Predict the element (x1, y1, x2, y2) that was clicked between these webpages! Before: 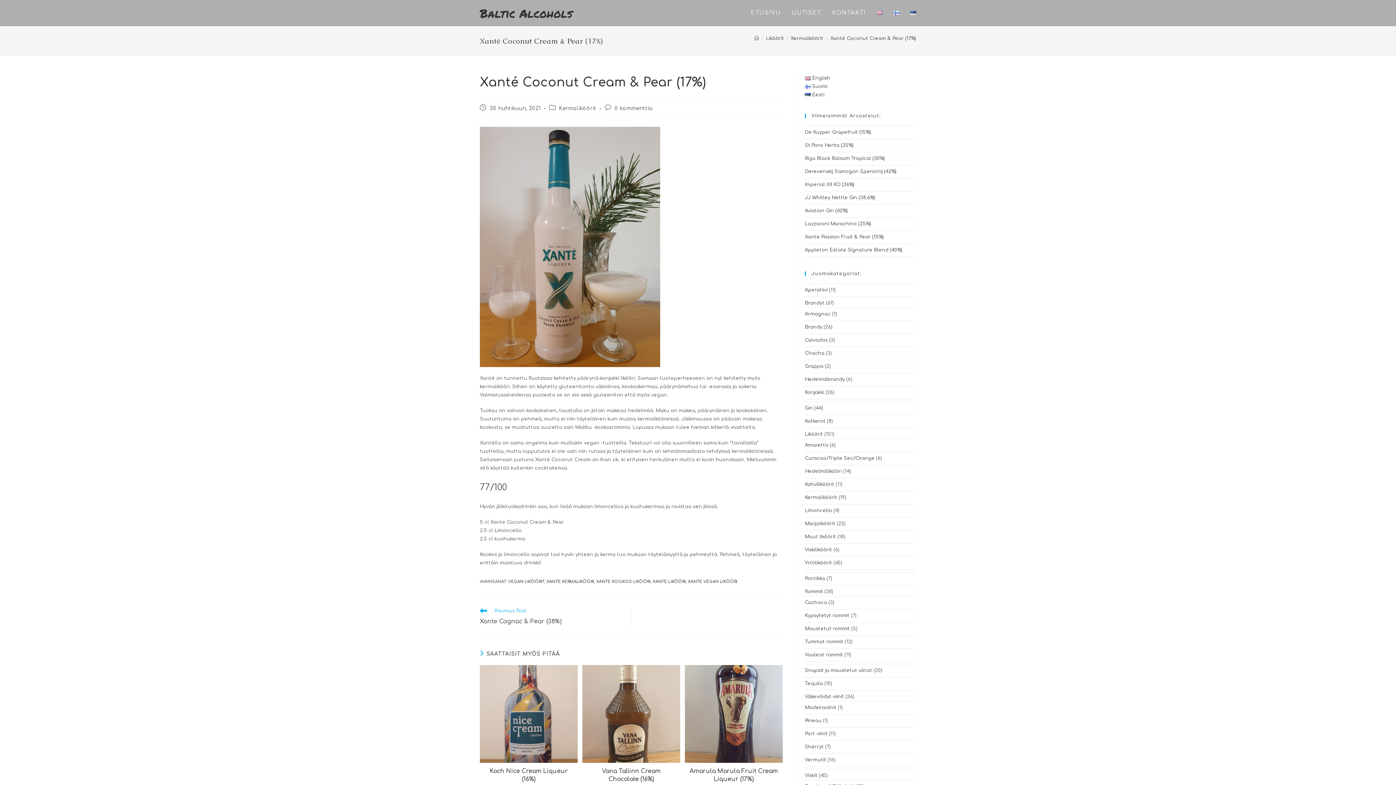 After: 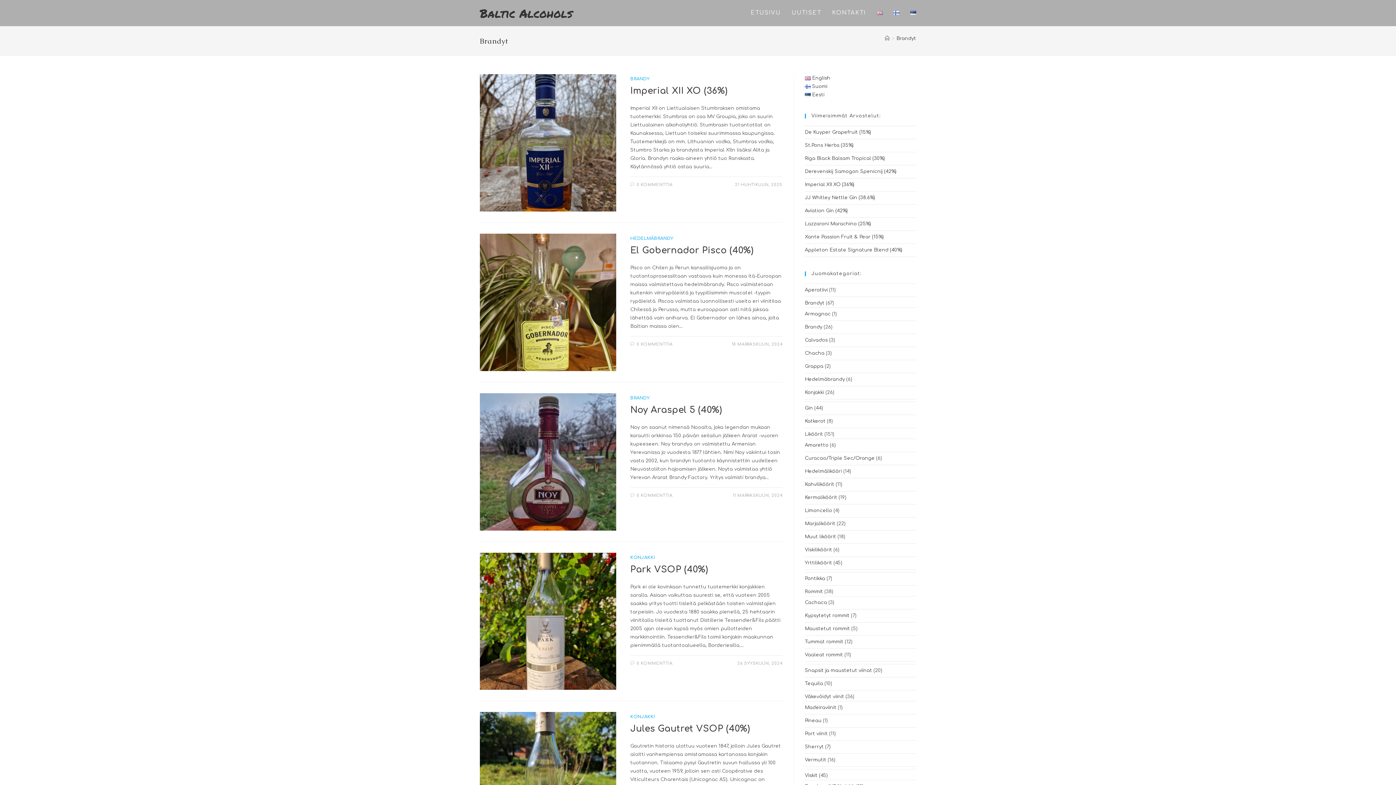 Action: bbox: (805, 300, 824, 305) label: Brandyt